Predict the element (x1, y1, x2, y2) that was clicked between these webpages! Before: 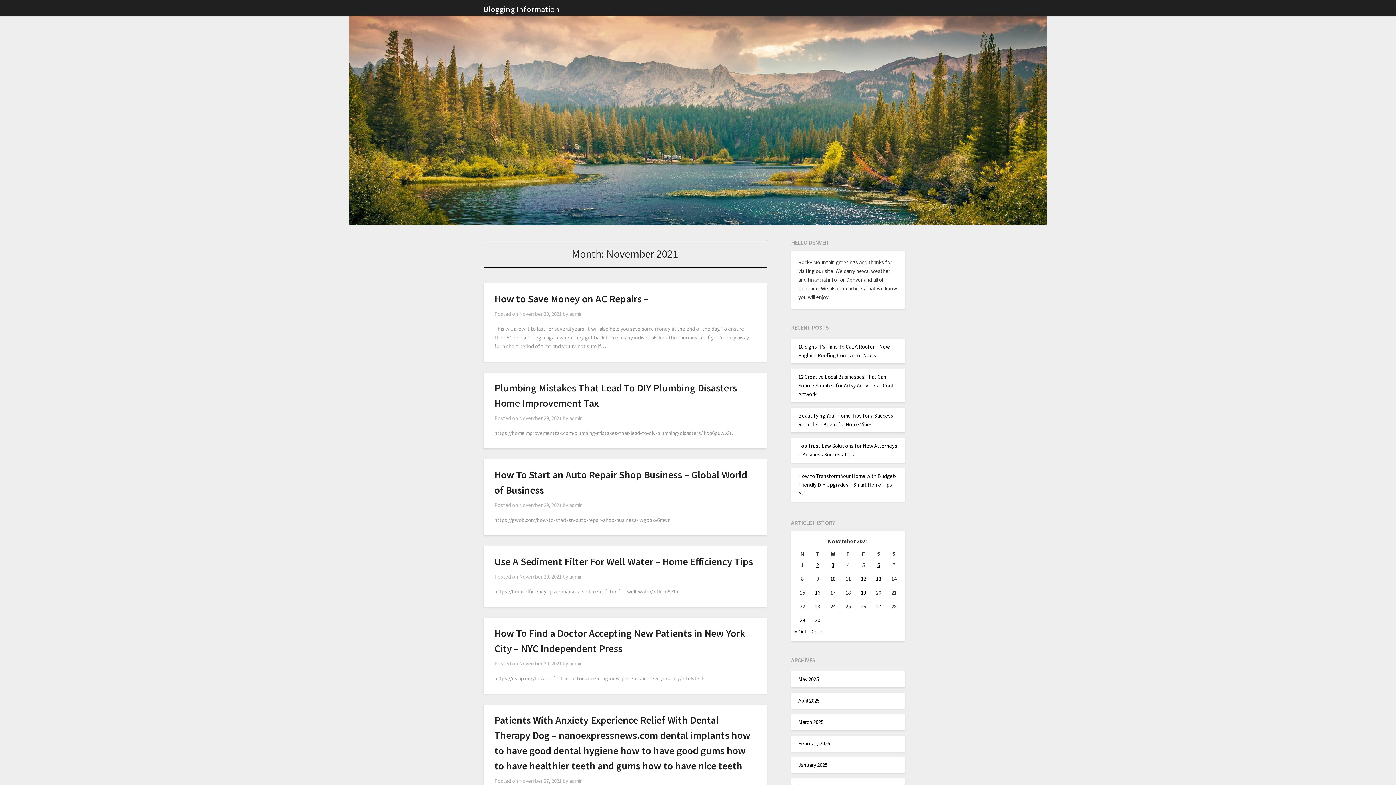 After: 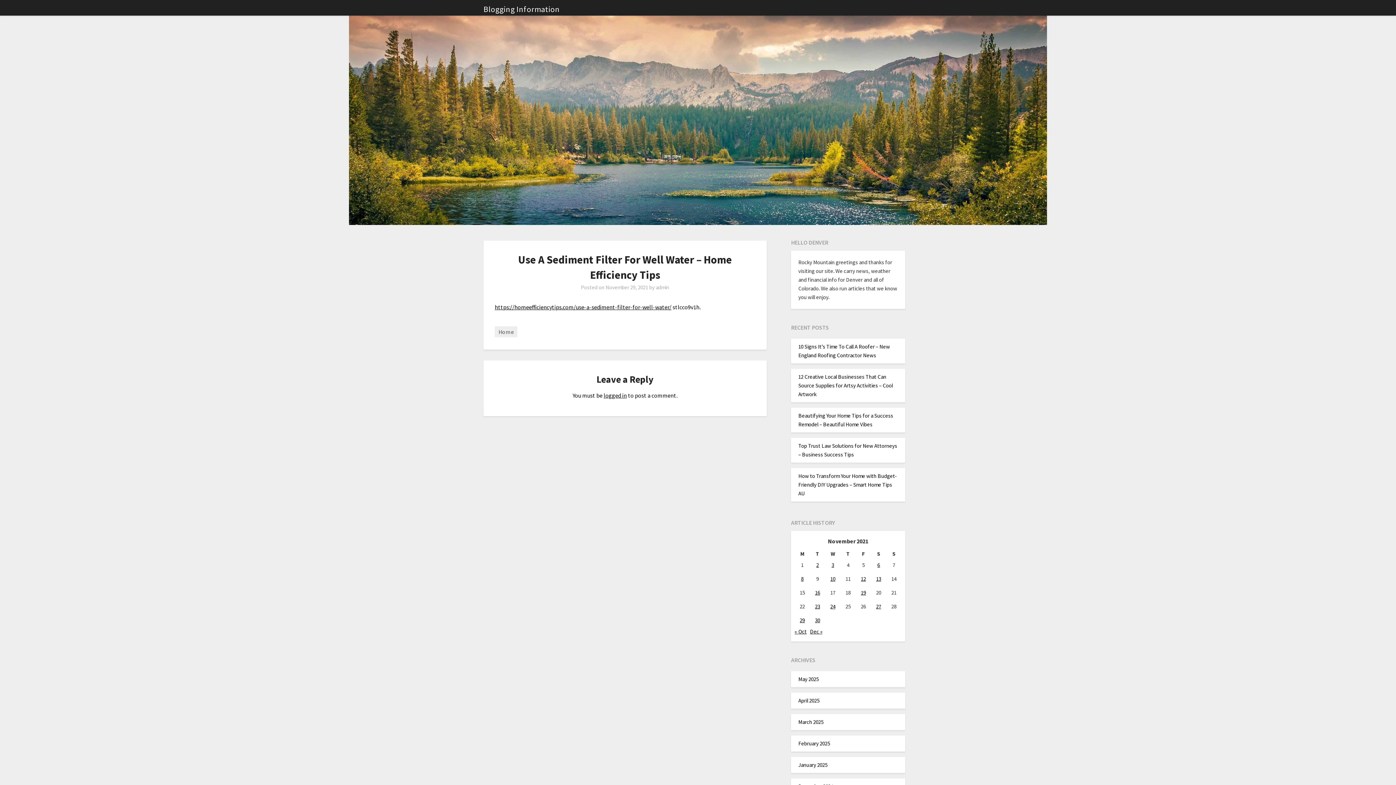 Action: label: Use A Sediment Filter For Well Water – Home Efficiency Tips bbox: (494, 555, 753, 568)